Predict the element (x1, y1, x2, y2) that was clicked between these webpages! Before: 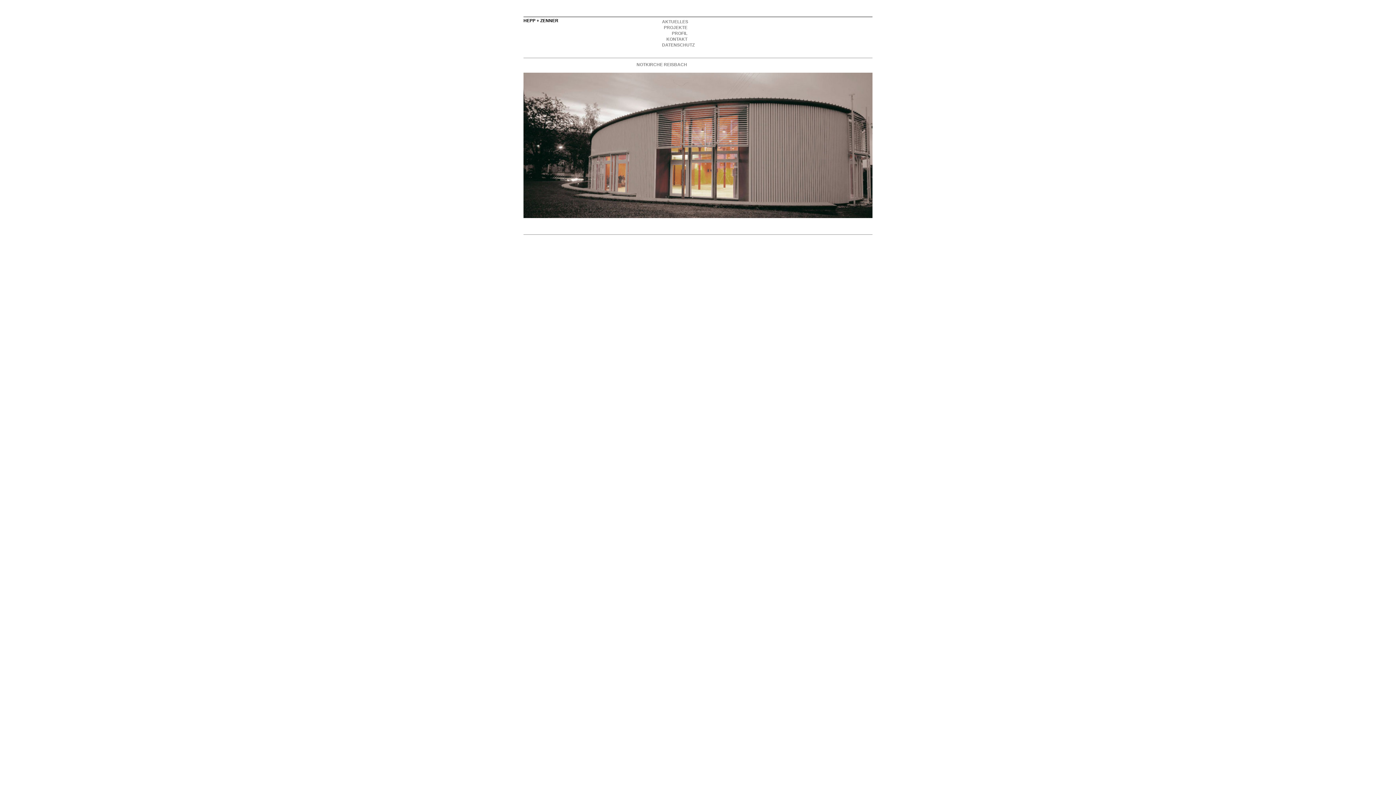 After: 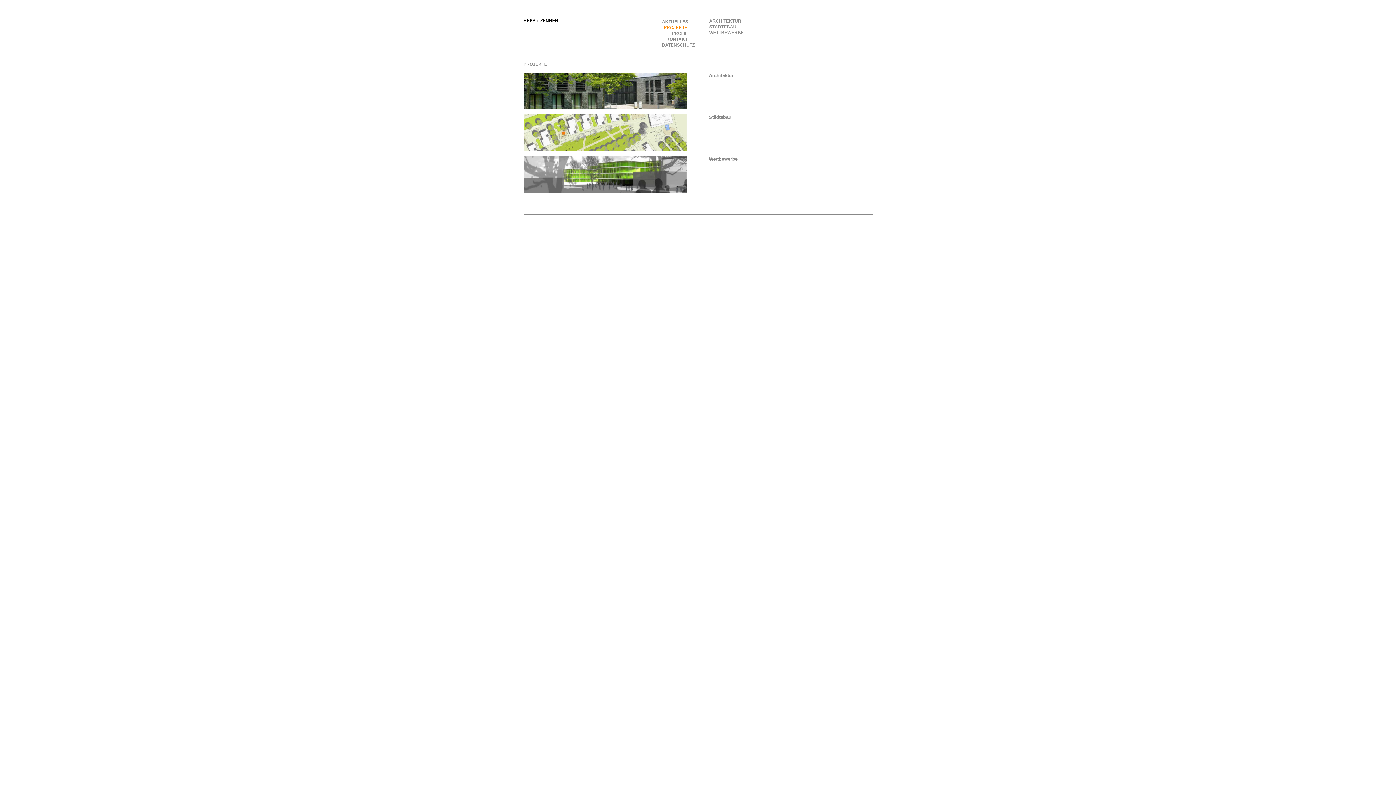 Action: label: PROJEKTE bbox: (661, 24, 688, 30)